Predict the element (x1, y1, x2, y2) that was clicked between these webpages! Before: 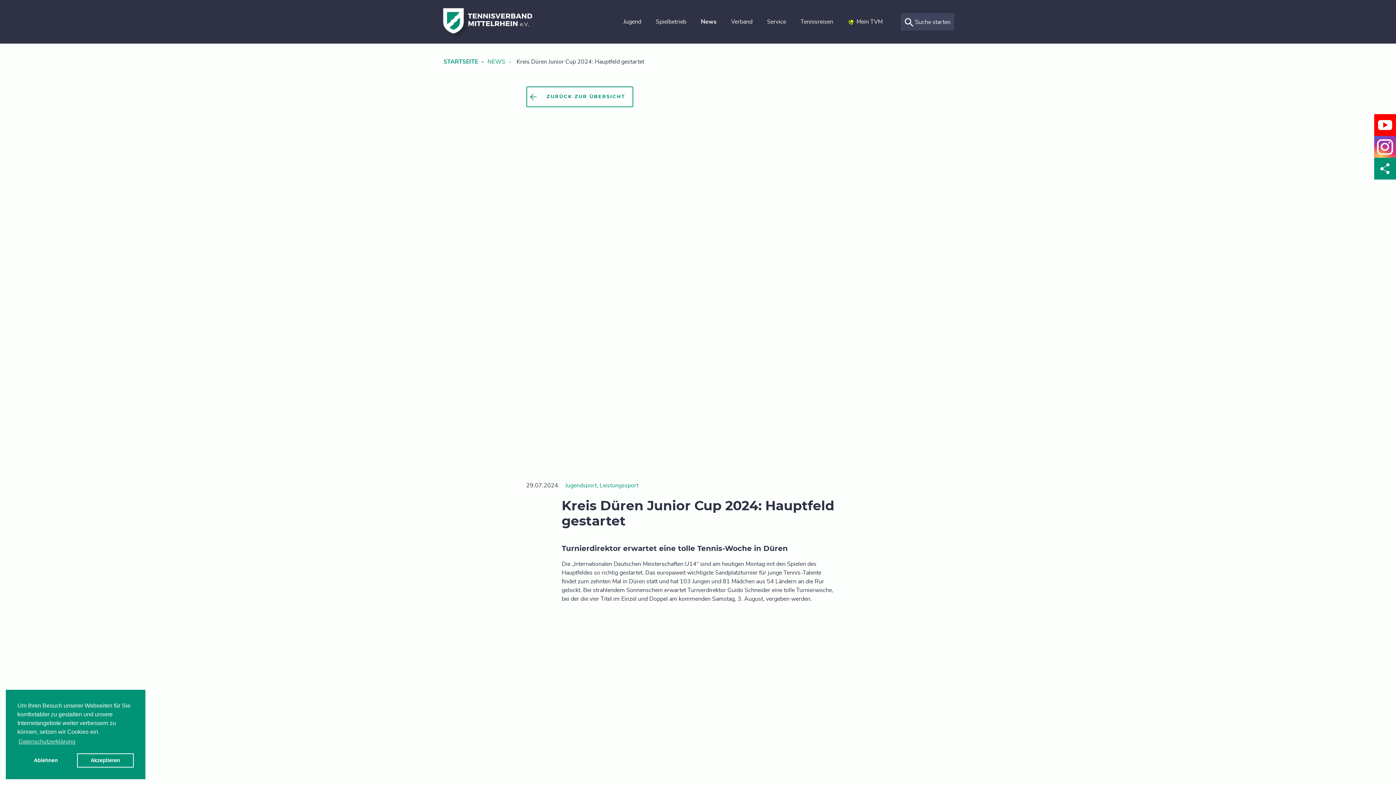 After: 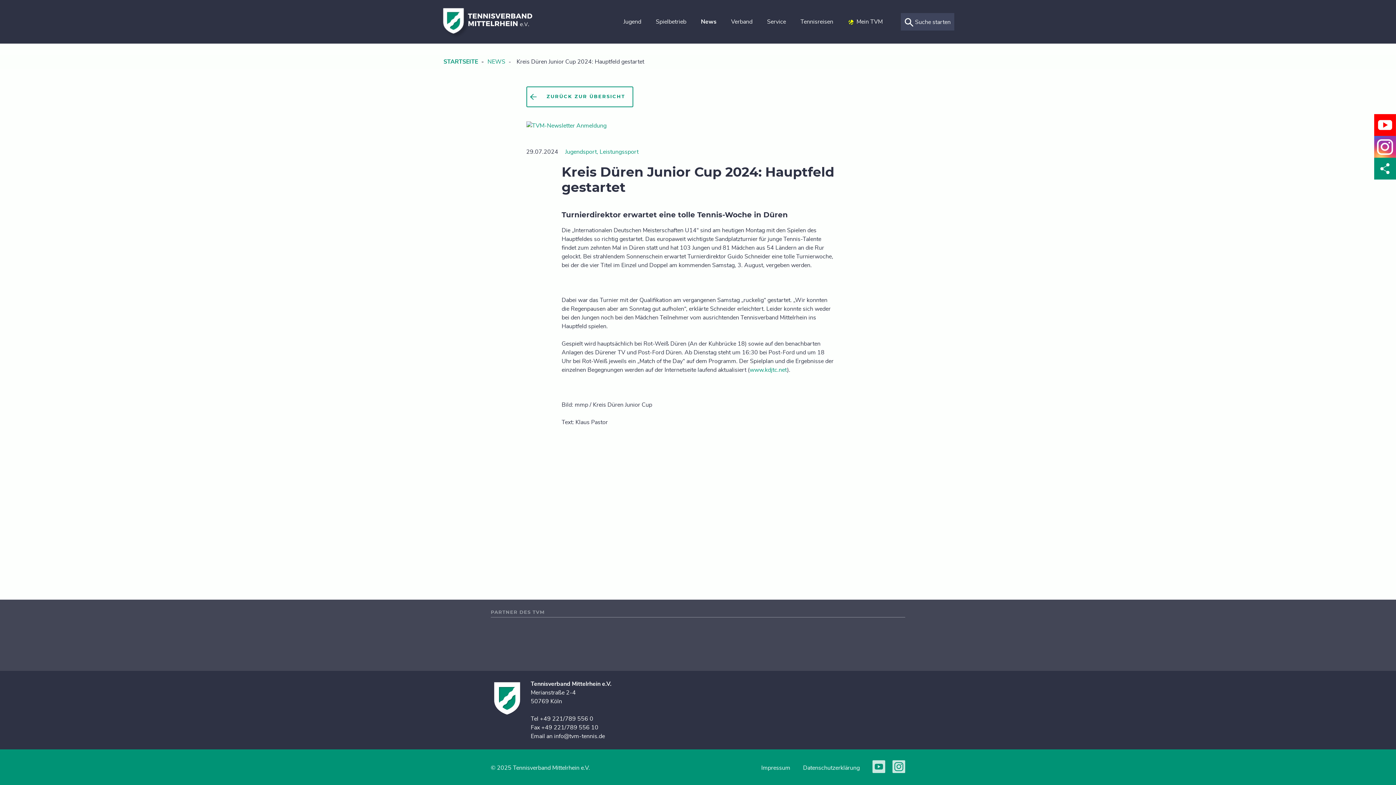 Action: bbox: (17, 753, 74, 768) label: deny cookies